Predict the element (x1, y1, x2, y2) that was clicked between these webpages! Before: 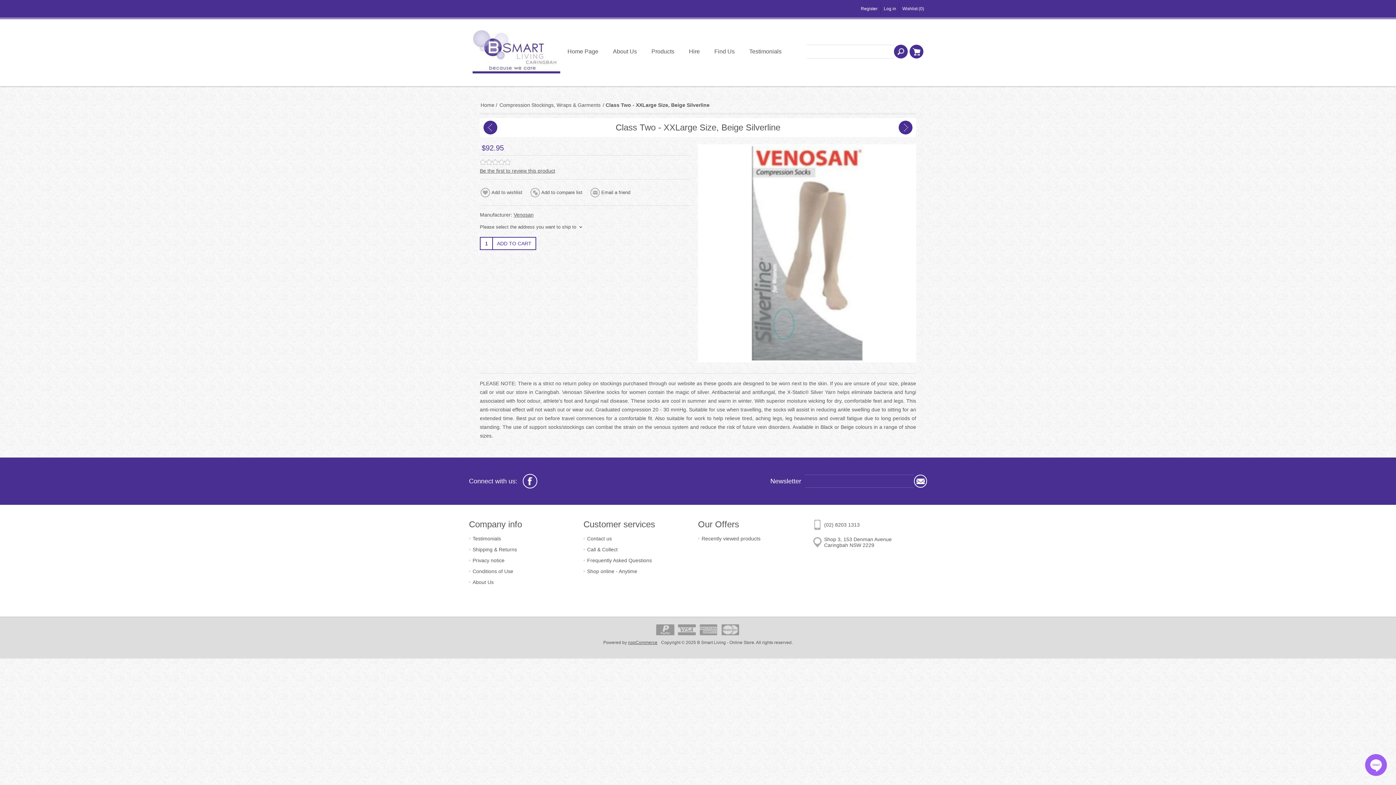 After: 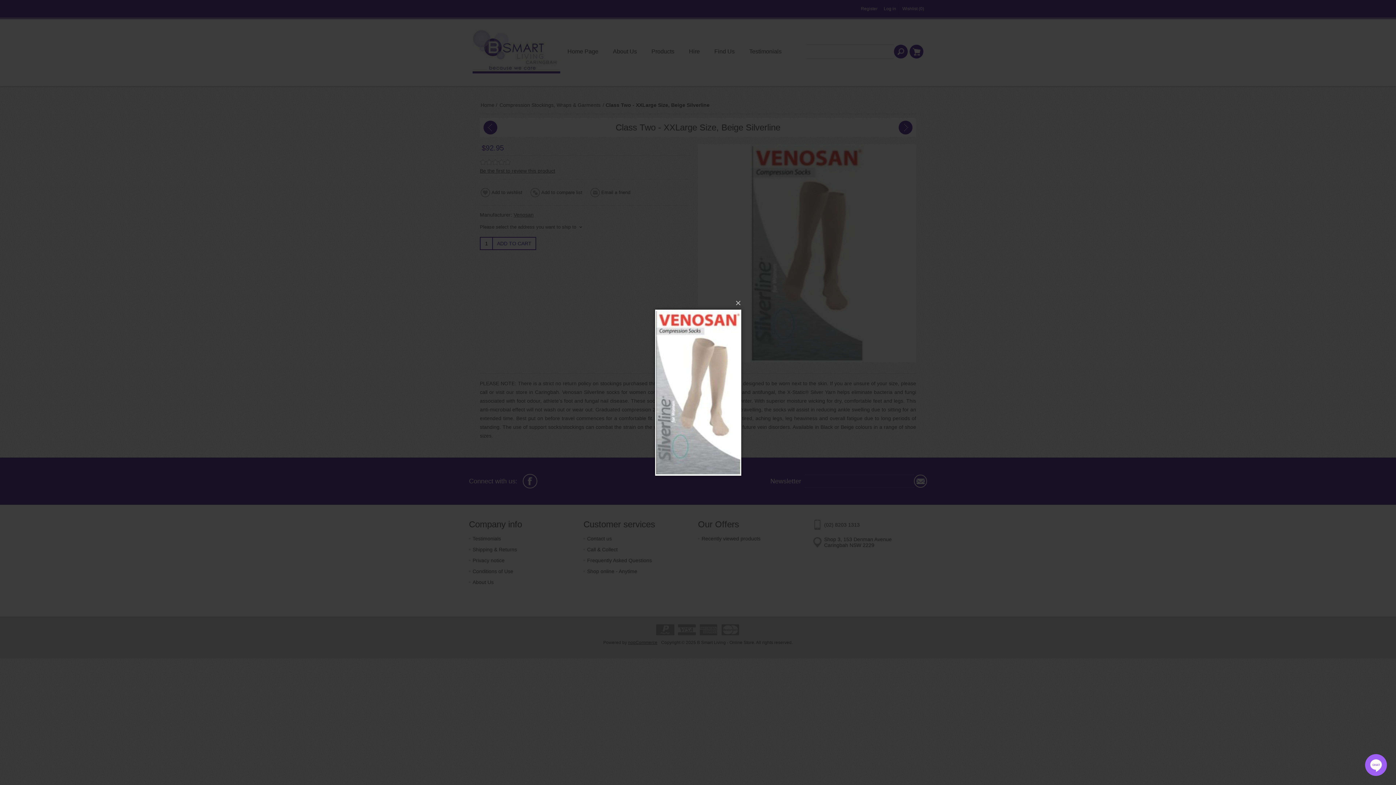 Action: bbox: (750, 144, 863, 362)